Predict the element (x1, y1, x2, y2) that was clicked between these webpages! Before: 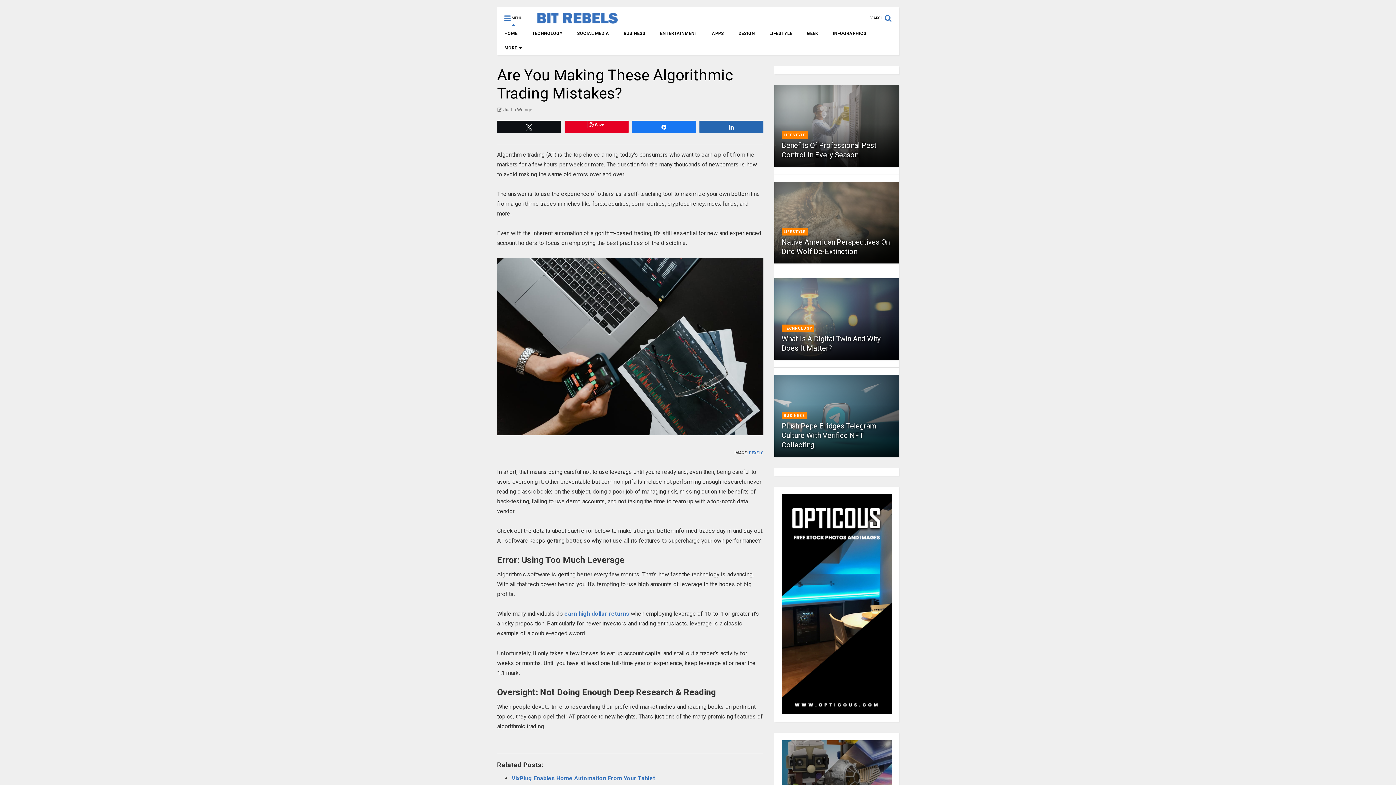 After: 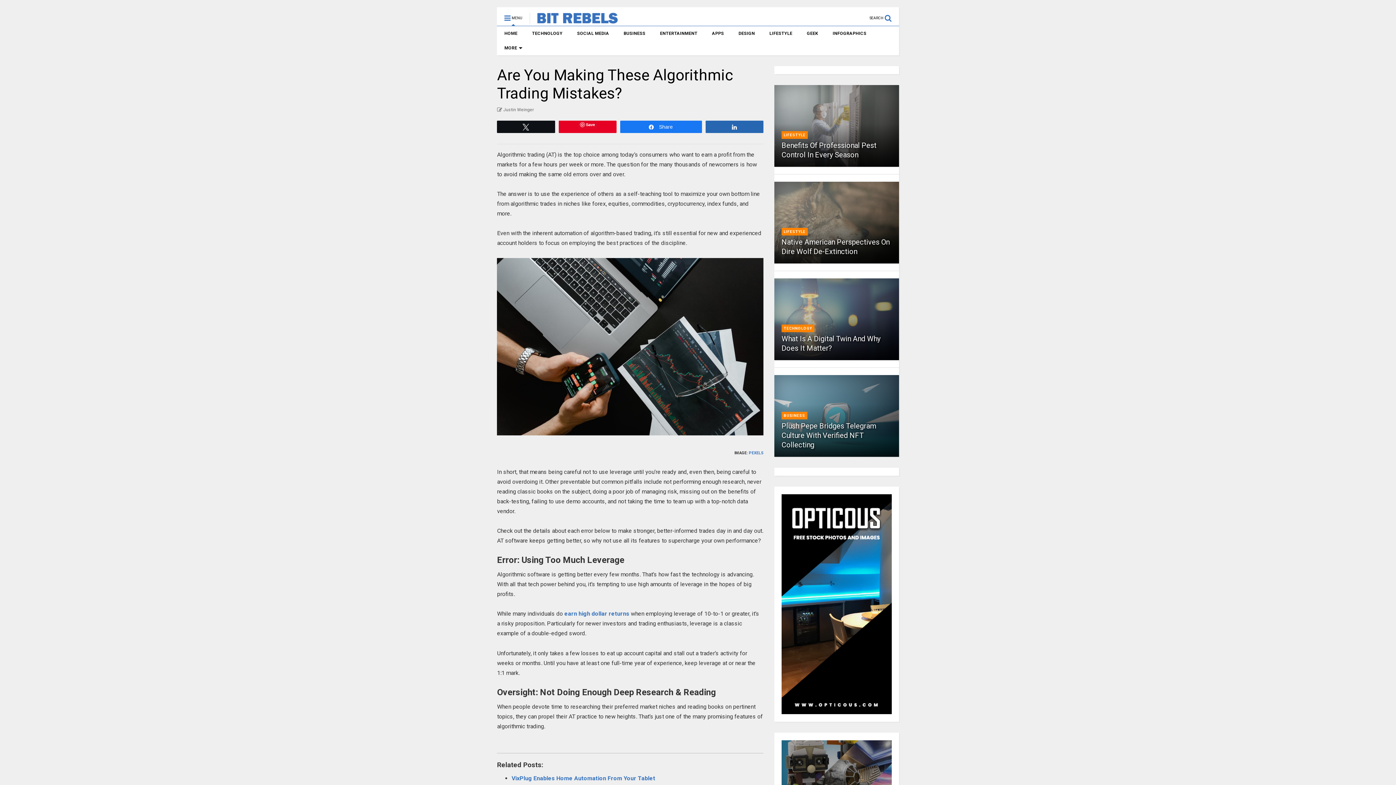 Action: label: Share bbox: (632, 121, 695, 132)